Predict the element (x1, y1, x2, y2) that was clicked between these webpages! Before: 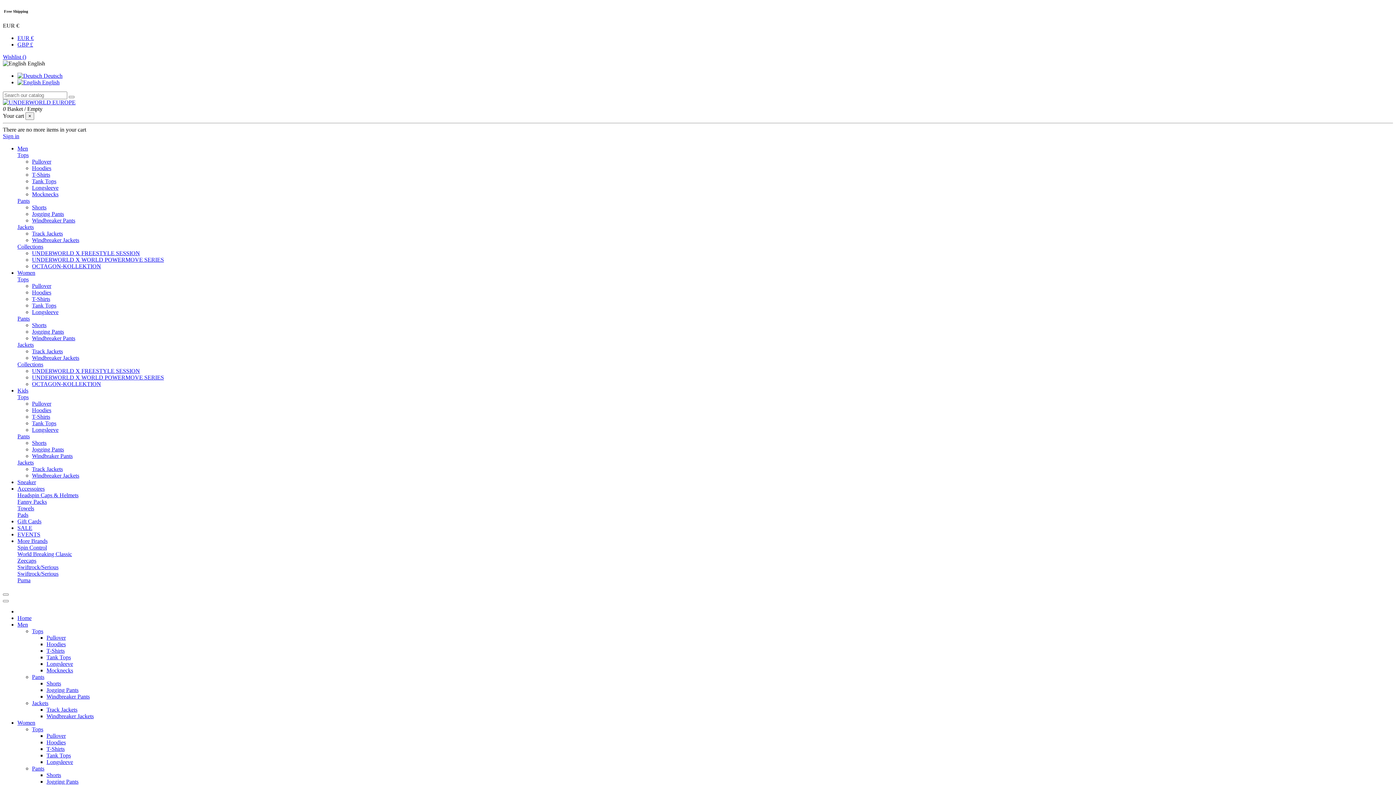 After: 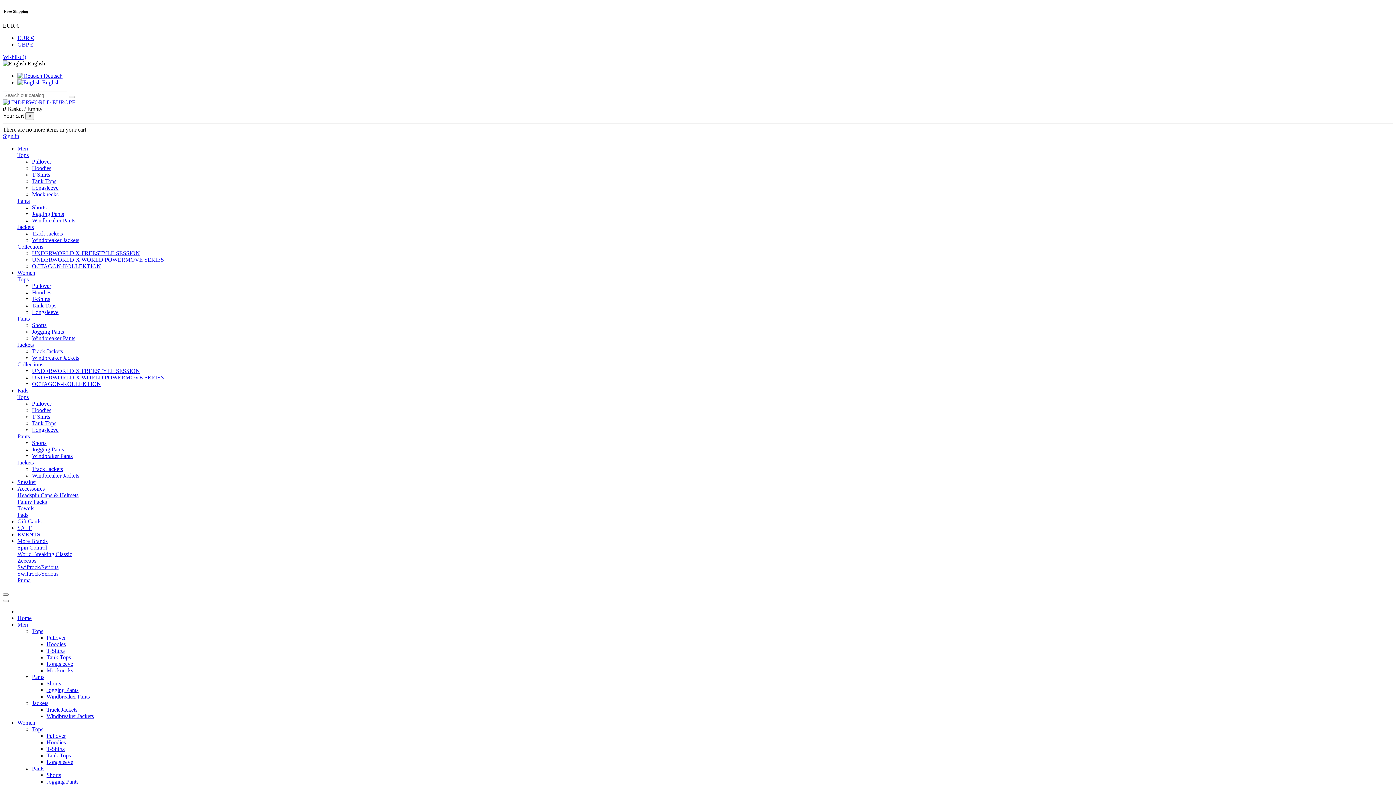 Action: label: Pullover bbox: (46, 733, 65, 739)